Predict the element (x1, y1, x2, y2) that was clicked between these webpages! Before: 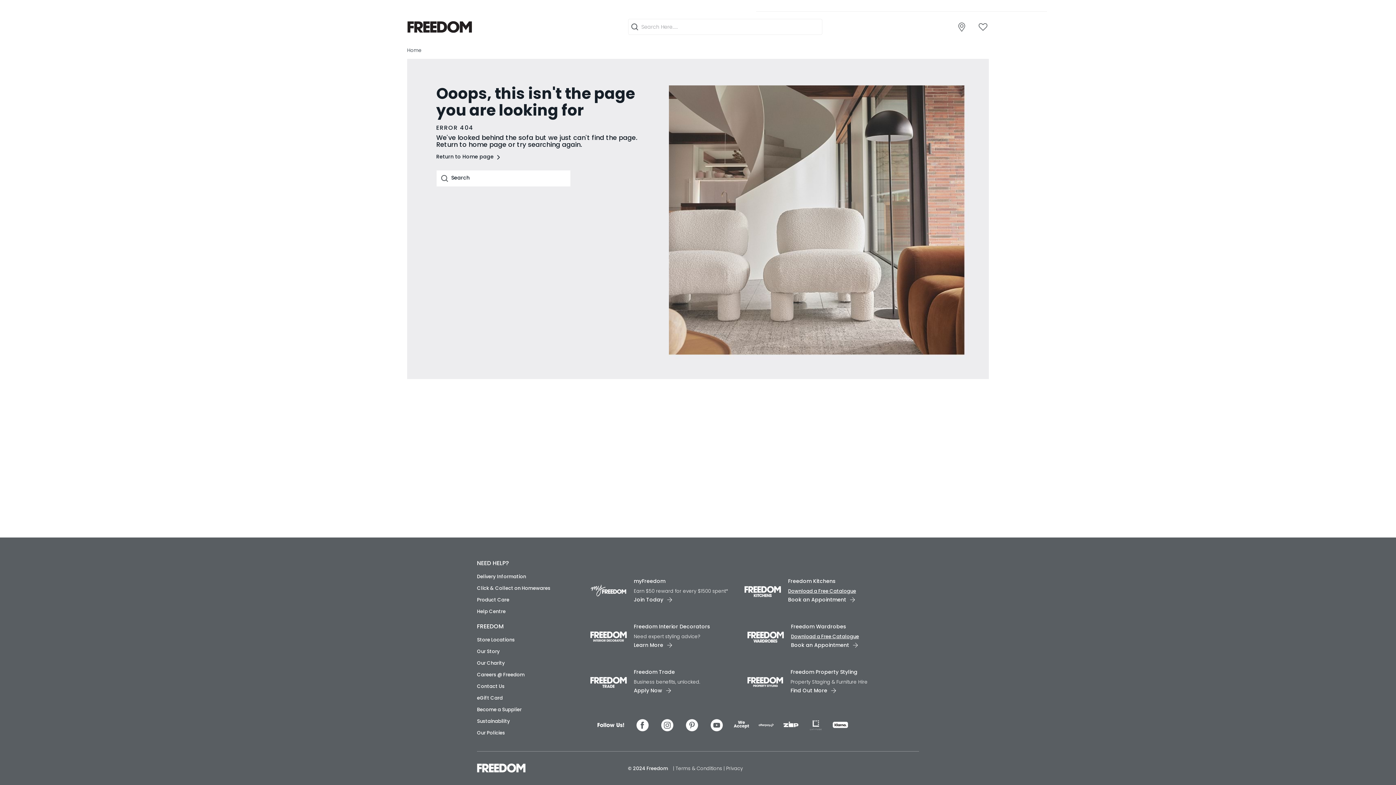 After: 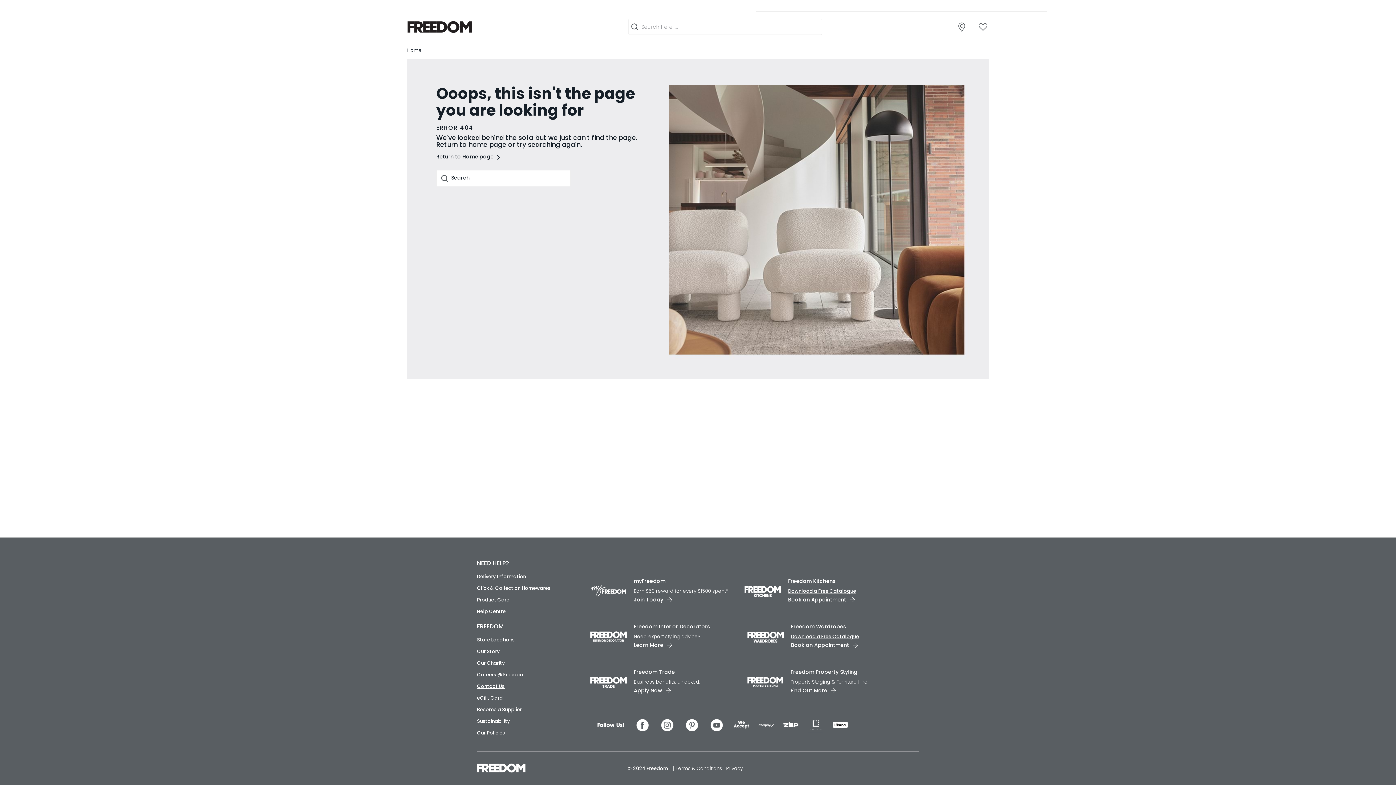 Action: bbox: (477, 683, 504, 690) label: Contact Us